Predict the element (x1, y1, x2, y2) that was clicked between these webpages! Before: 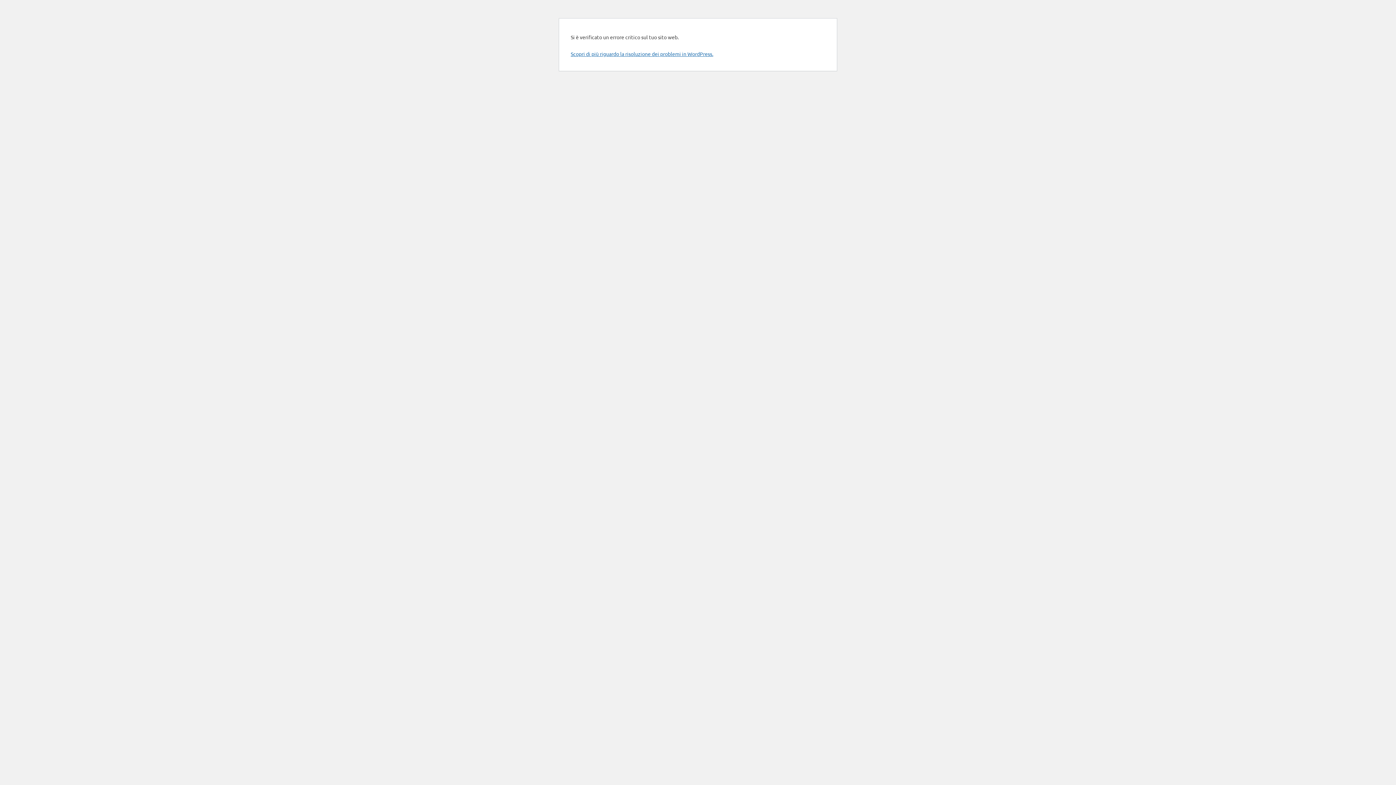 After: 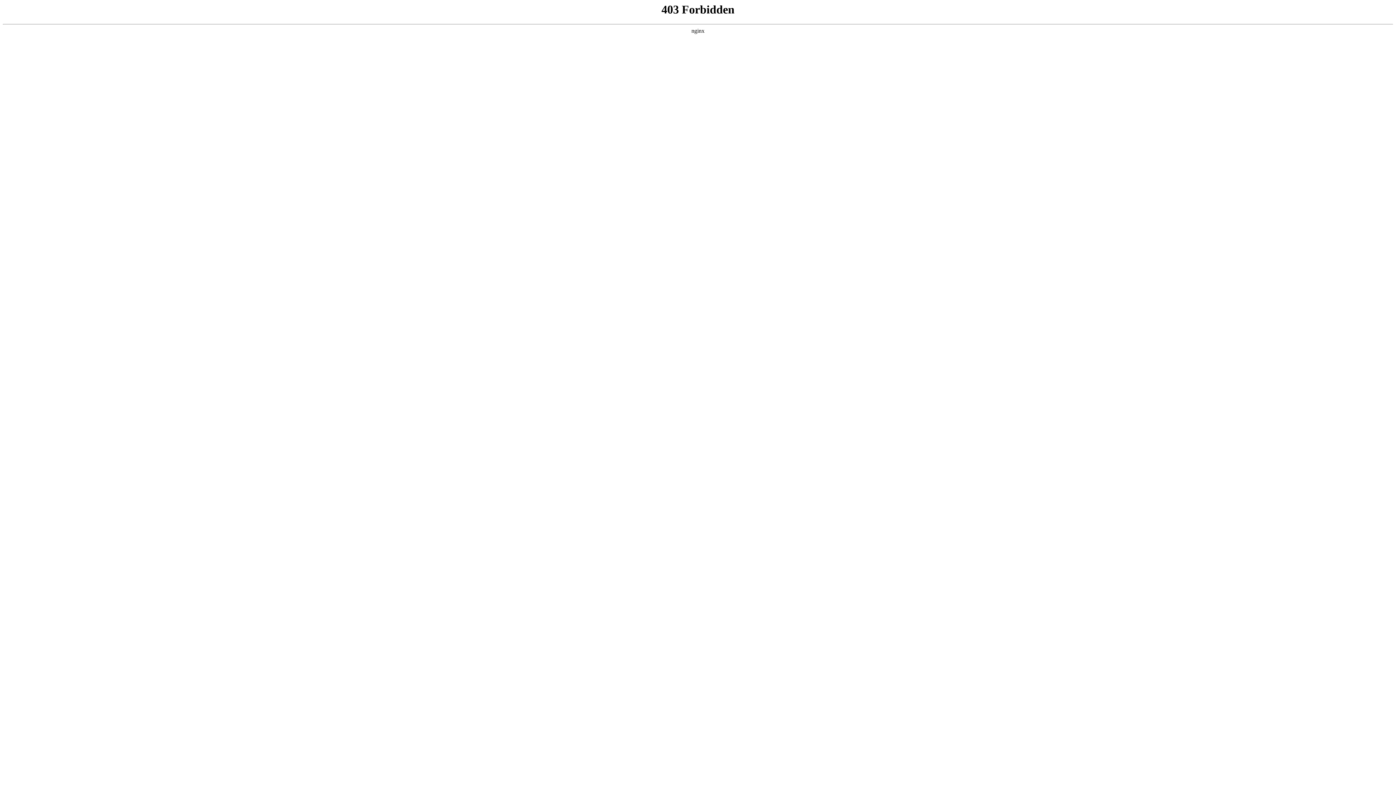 Action: bbox: (570, 50, 713, 57) label: Scopri di più riguardo la risoluzione dei problemi in WordPress.